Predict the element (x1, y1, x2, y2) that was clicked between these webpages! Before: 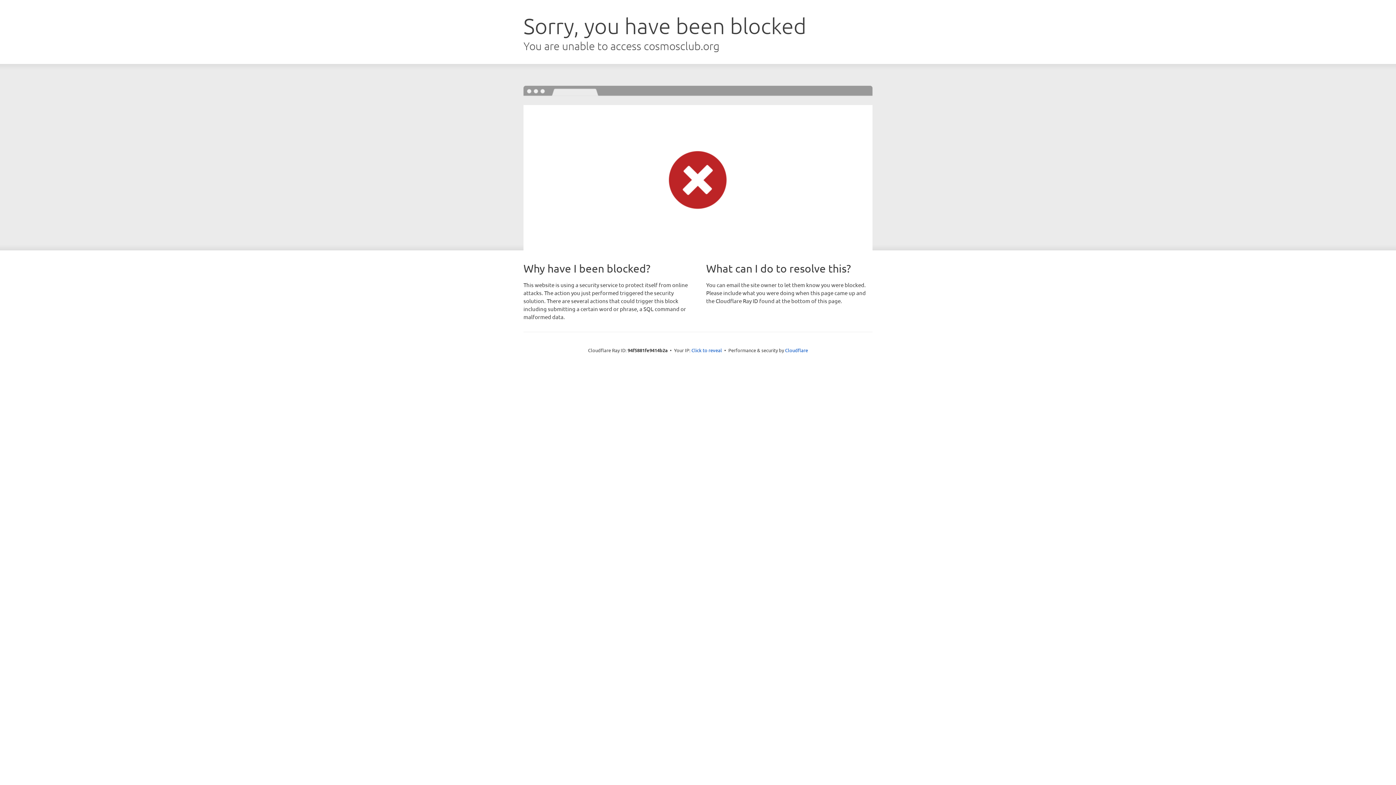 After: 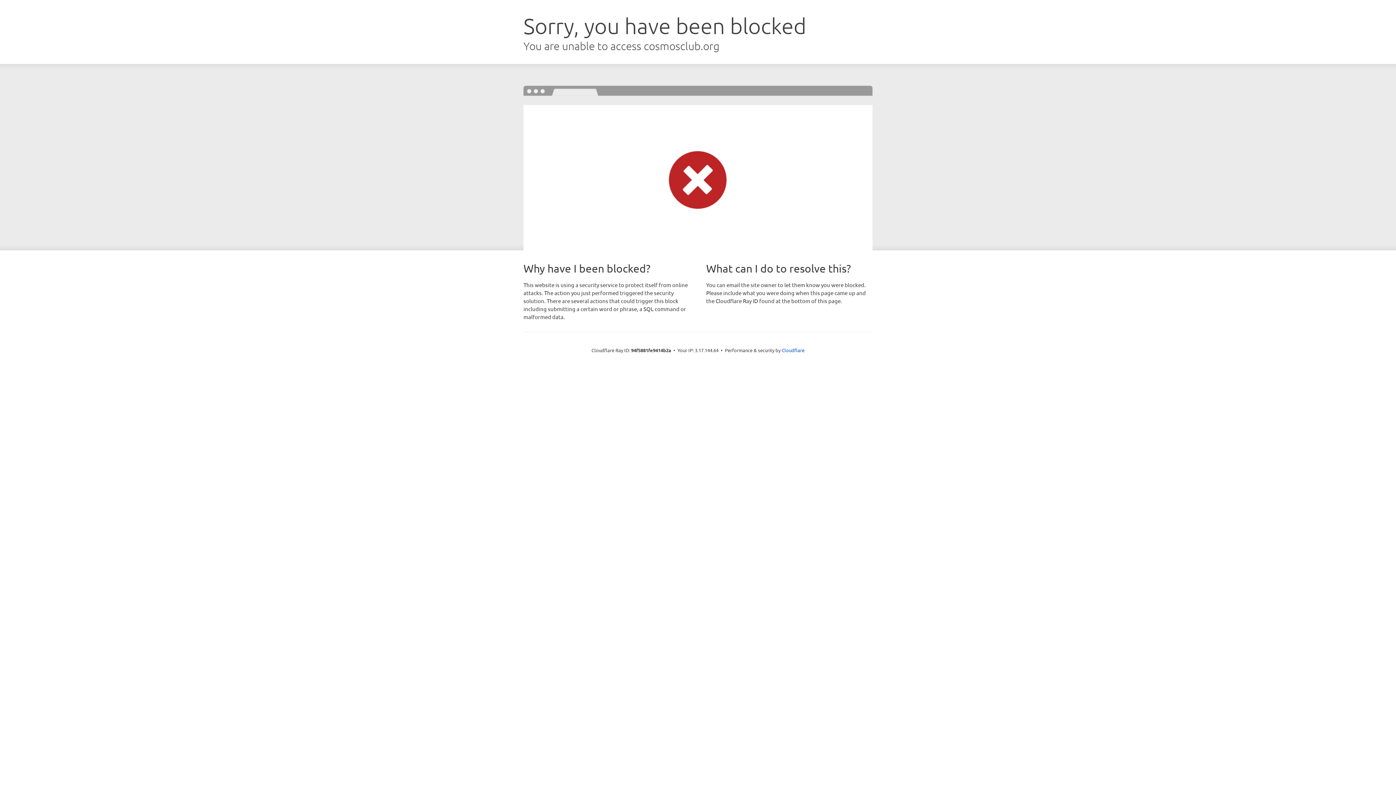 Action: label: Click to reveal bbox: (691, 346, 722, 353)